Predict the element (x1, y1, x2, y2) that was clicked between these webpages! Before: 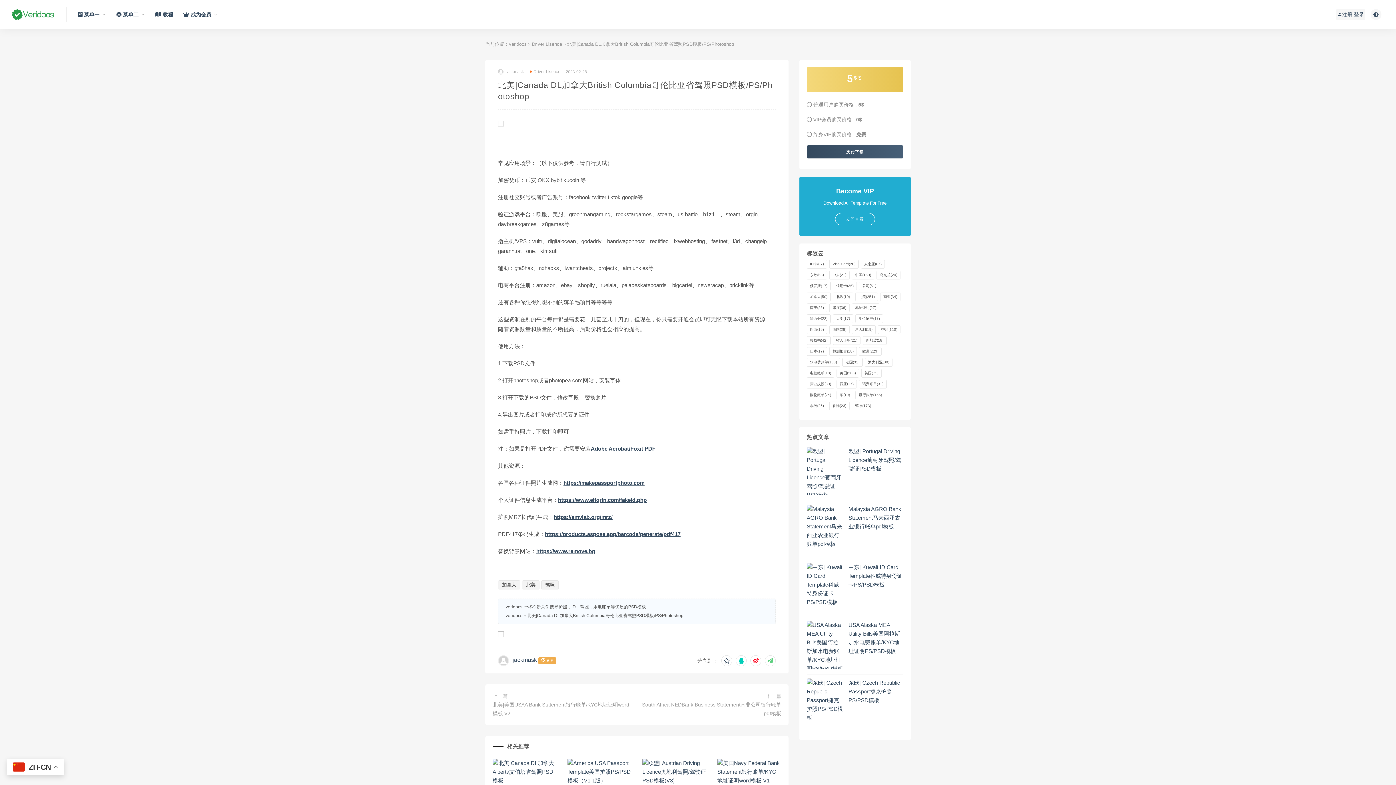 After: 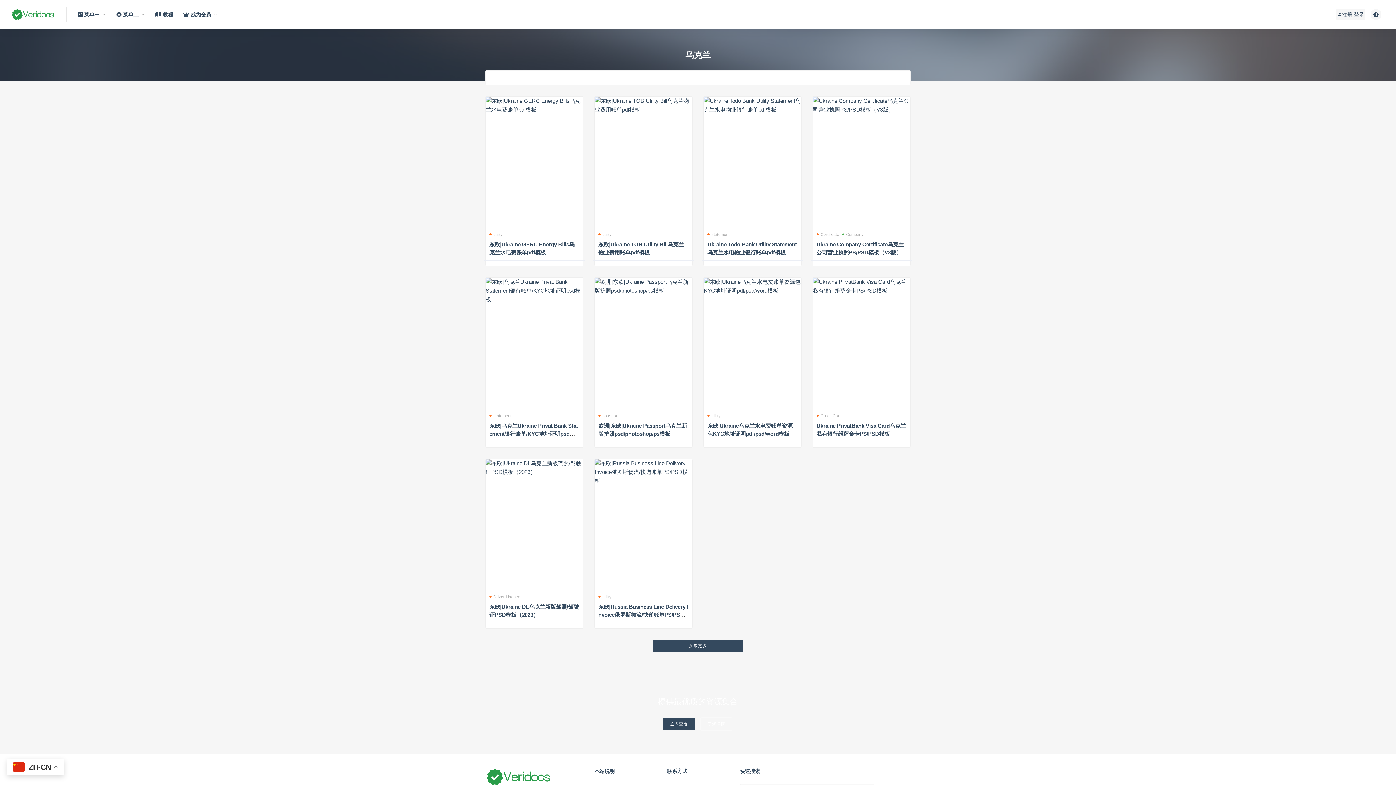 Action: bbox: (876, 270, 900, 279) label: 乌克兰 (20 项)